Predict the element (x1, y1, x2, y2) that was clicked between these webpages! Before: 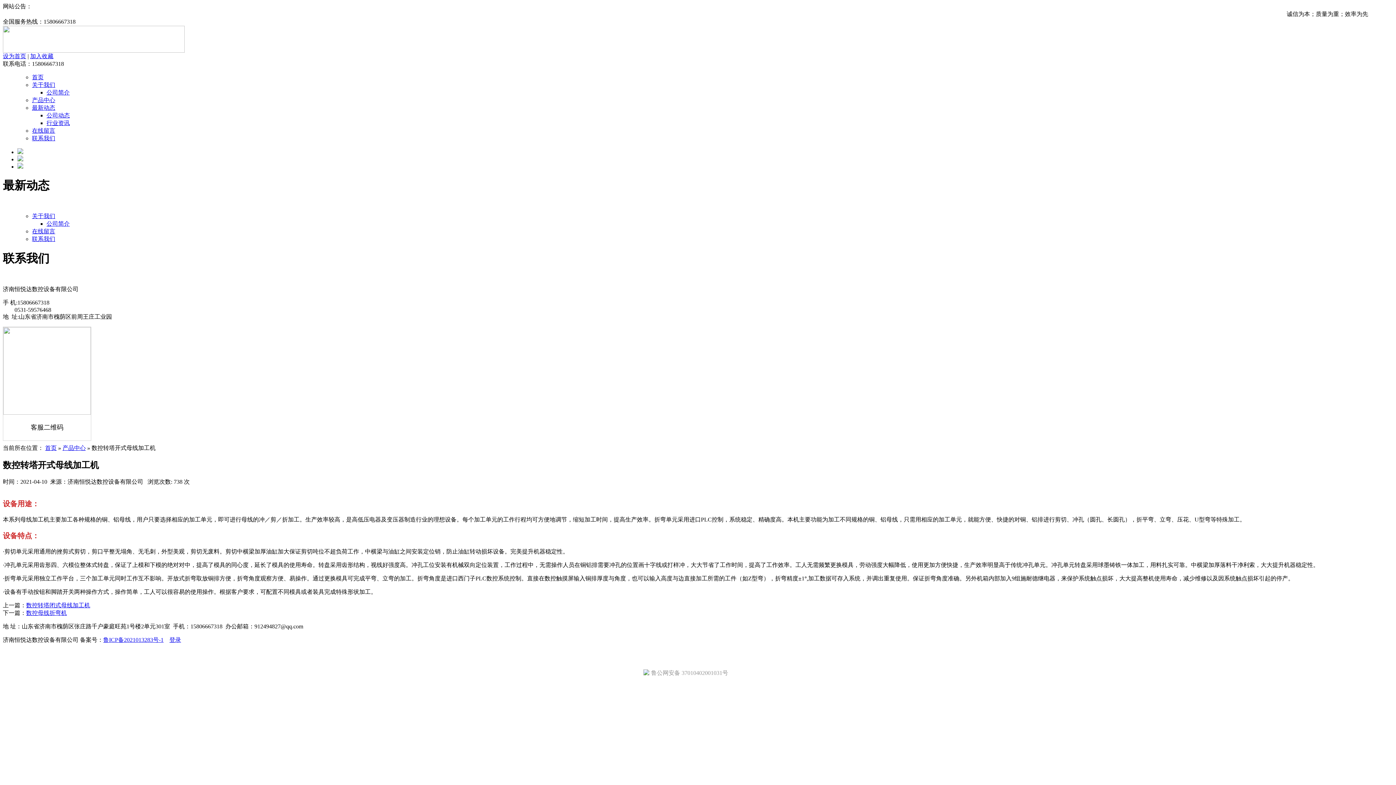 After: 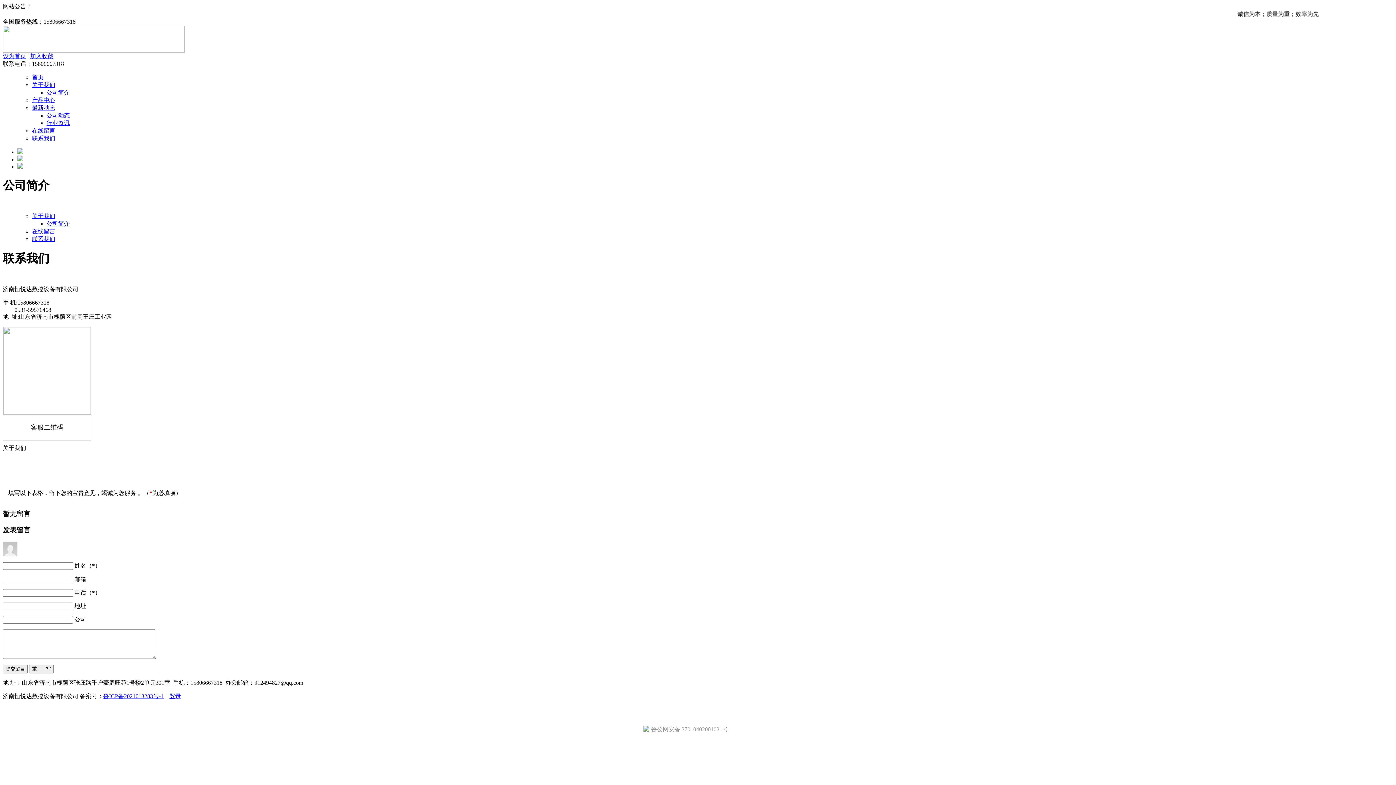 Action: bbox: (32, 228, 55, 234) label: 在线留言